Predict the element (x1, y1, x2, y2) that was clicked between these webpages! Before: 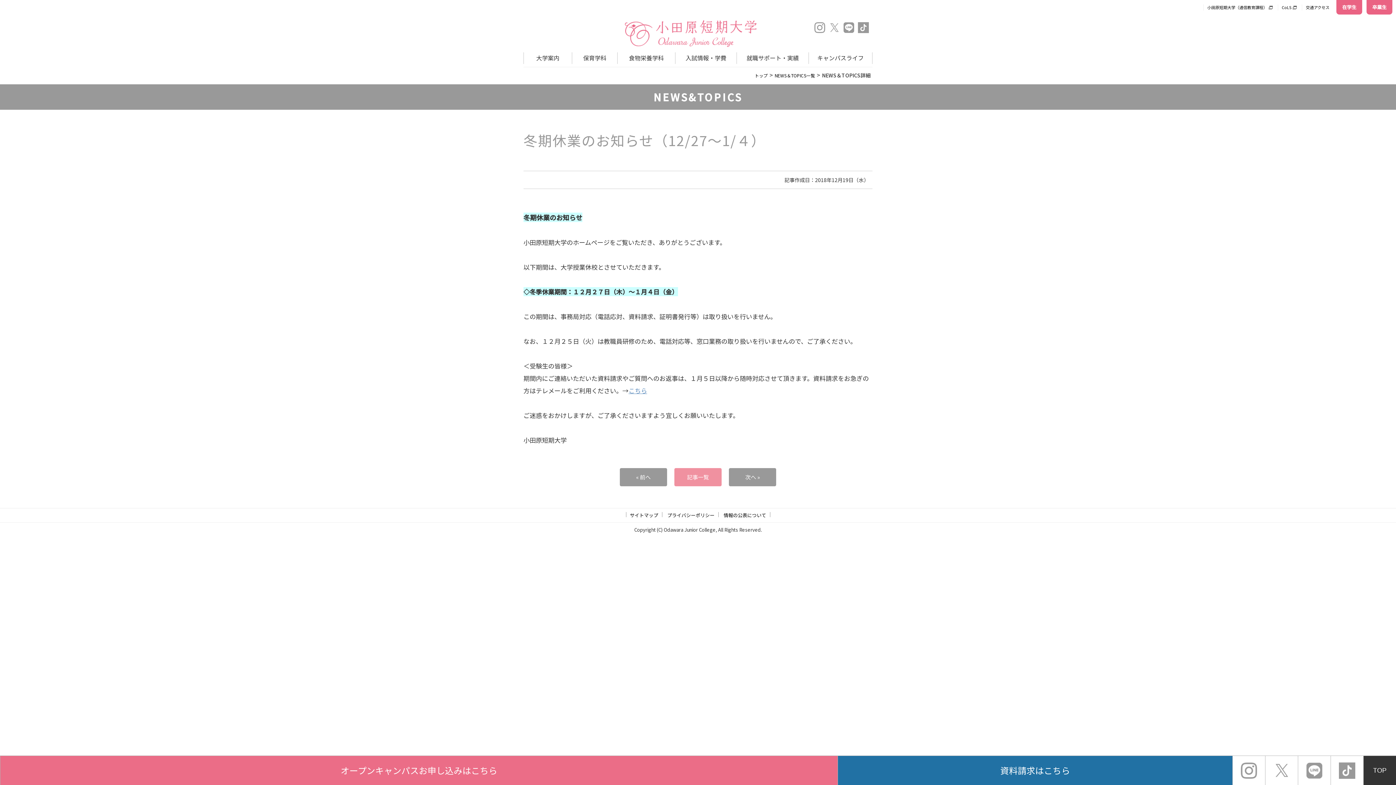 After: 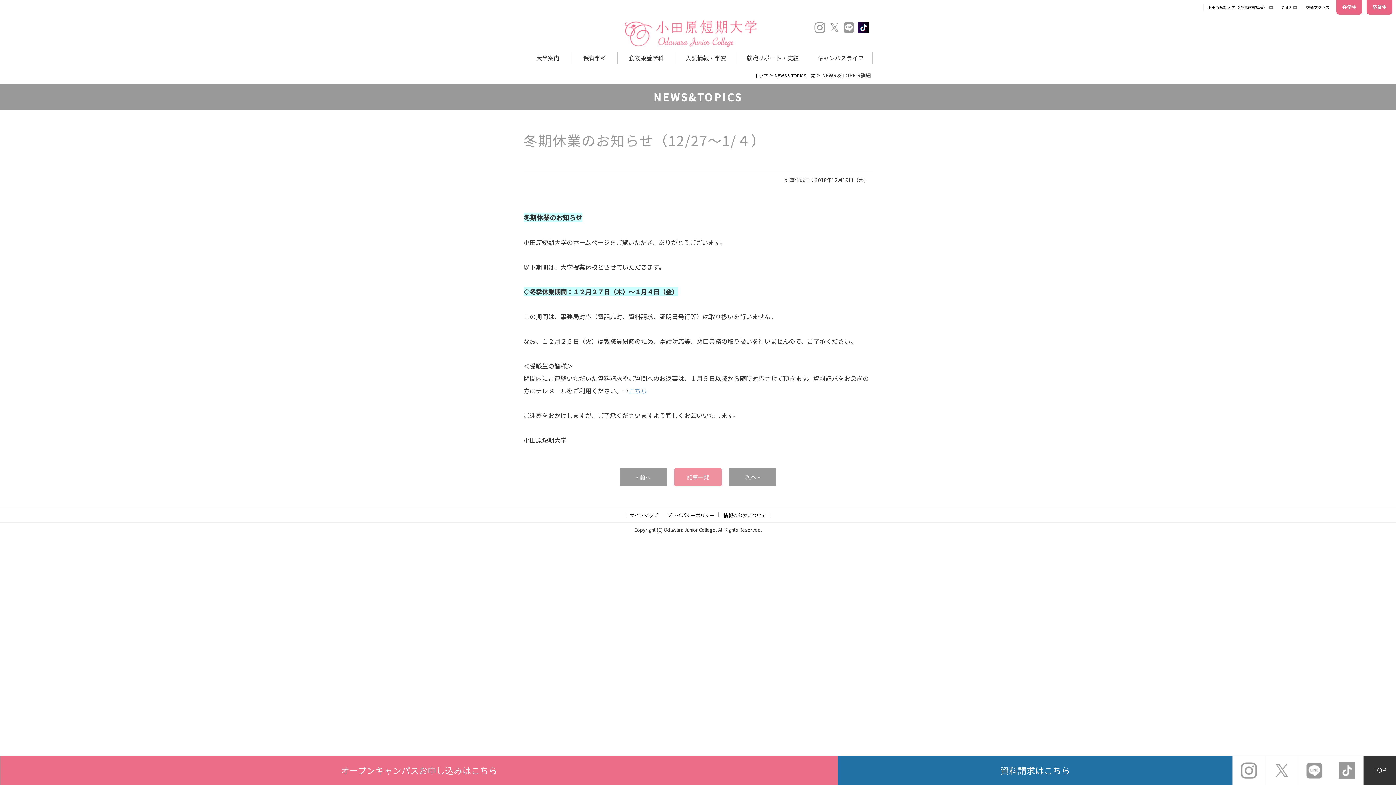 Action: bbox: (856, 20, 870, 34)